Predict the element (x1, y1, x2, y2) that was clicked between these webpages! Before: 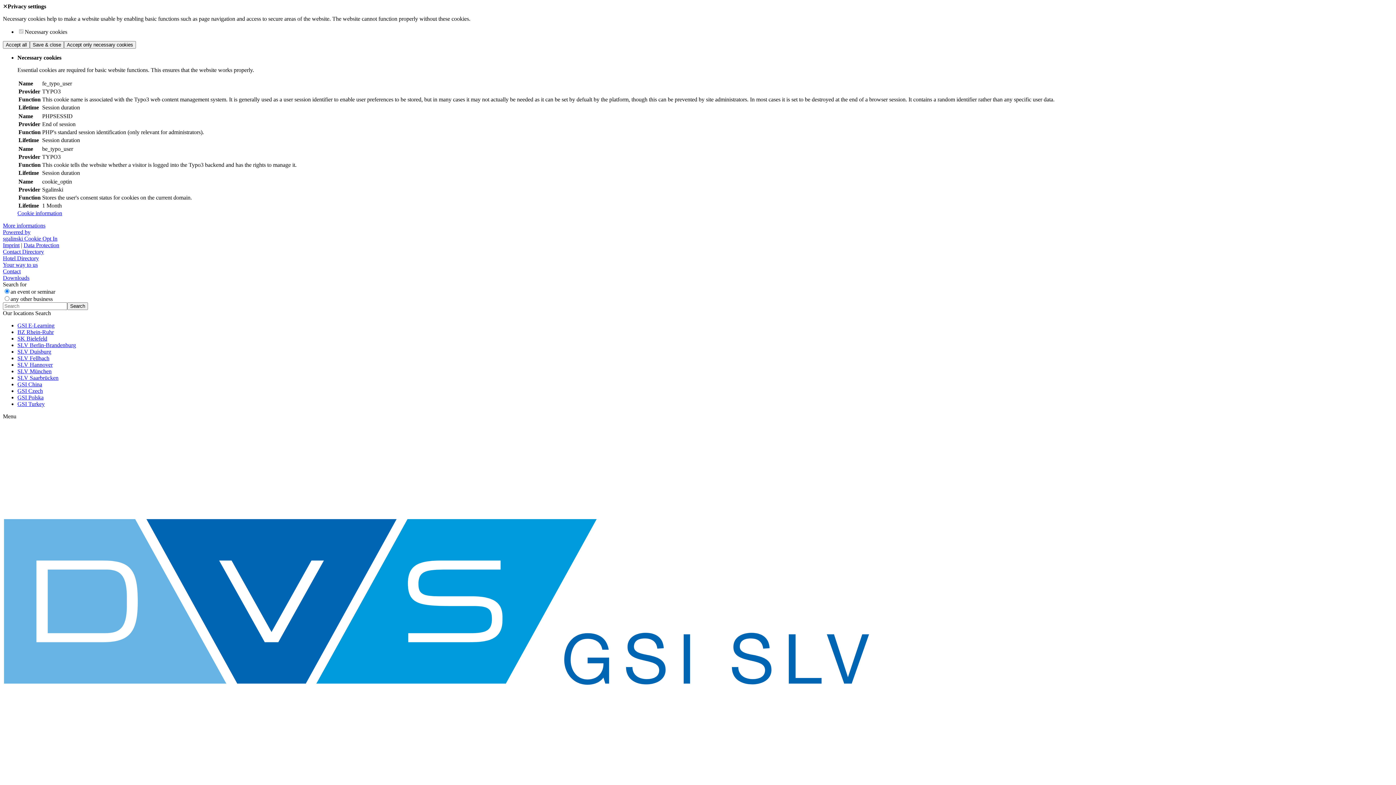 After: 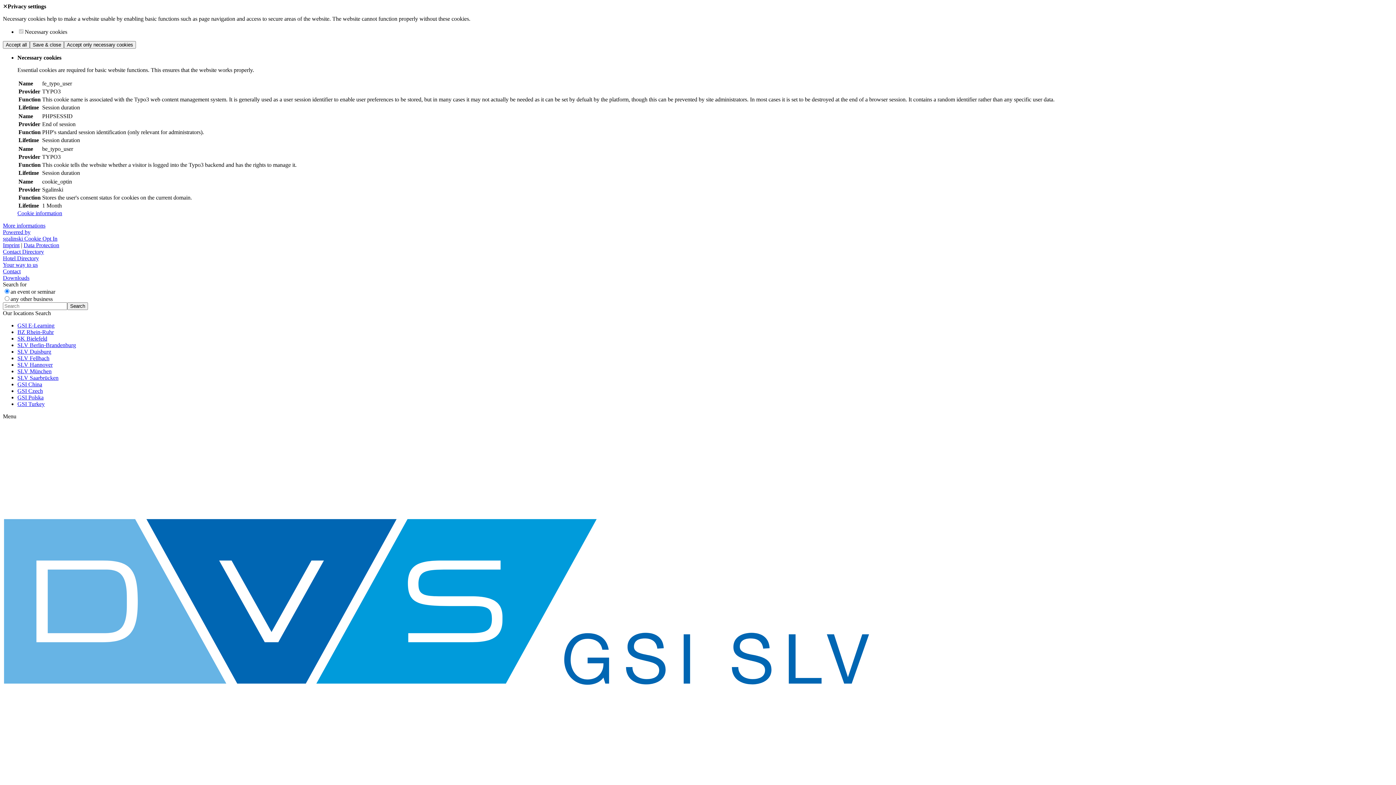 Action: bbox: (17, 342, 76, 348) label: SLV Berlin-Brandenburg